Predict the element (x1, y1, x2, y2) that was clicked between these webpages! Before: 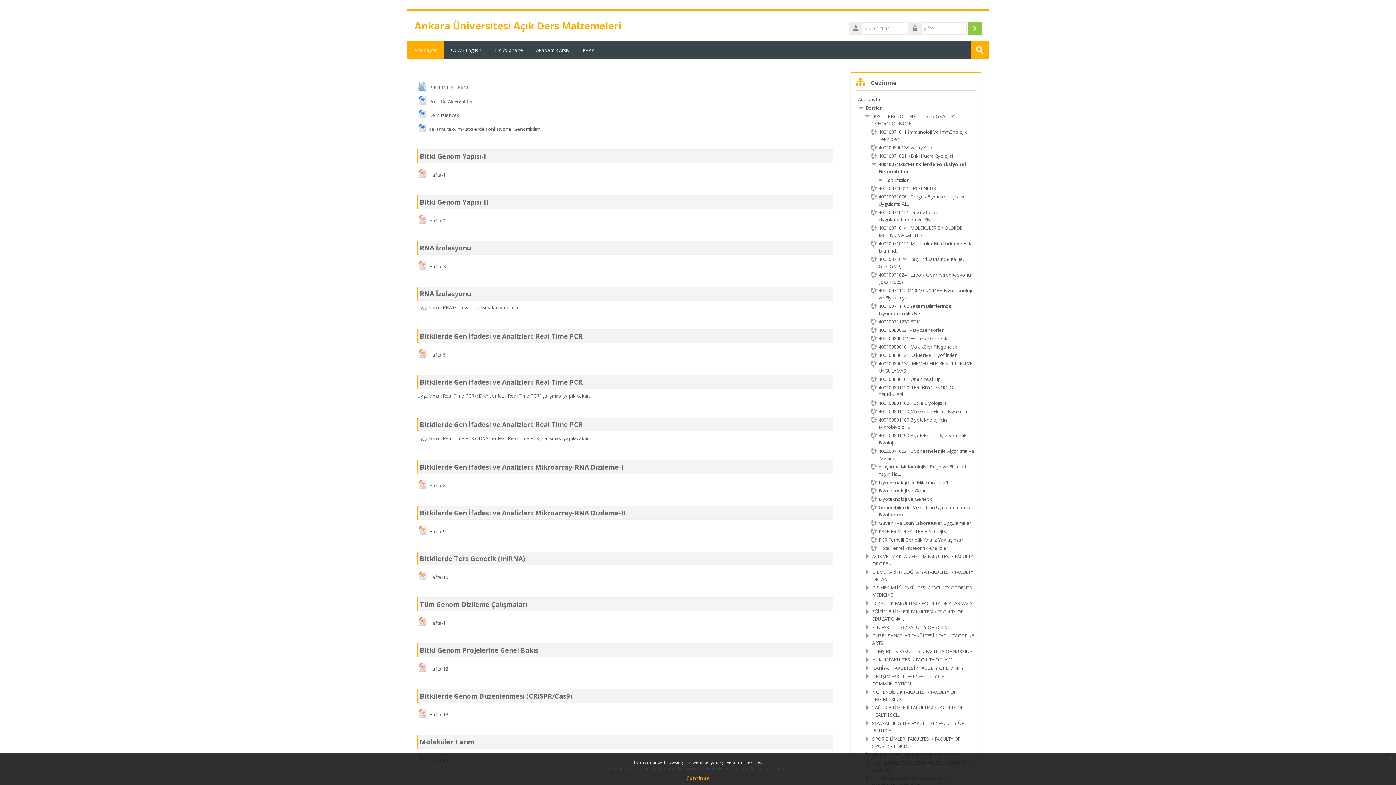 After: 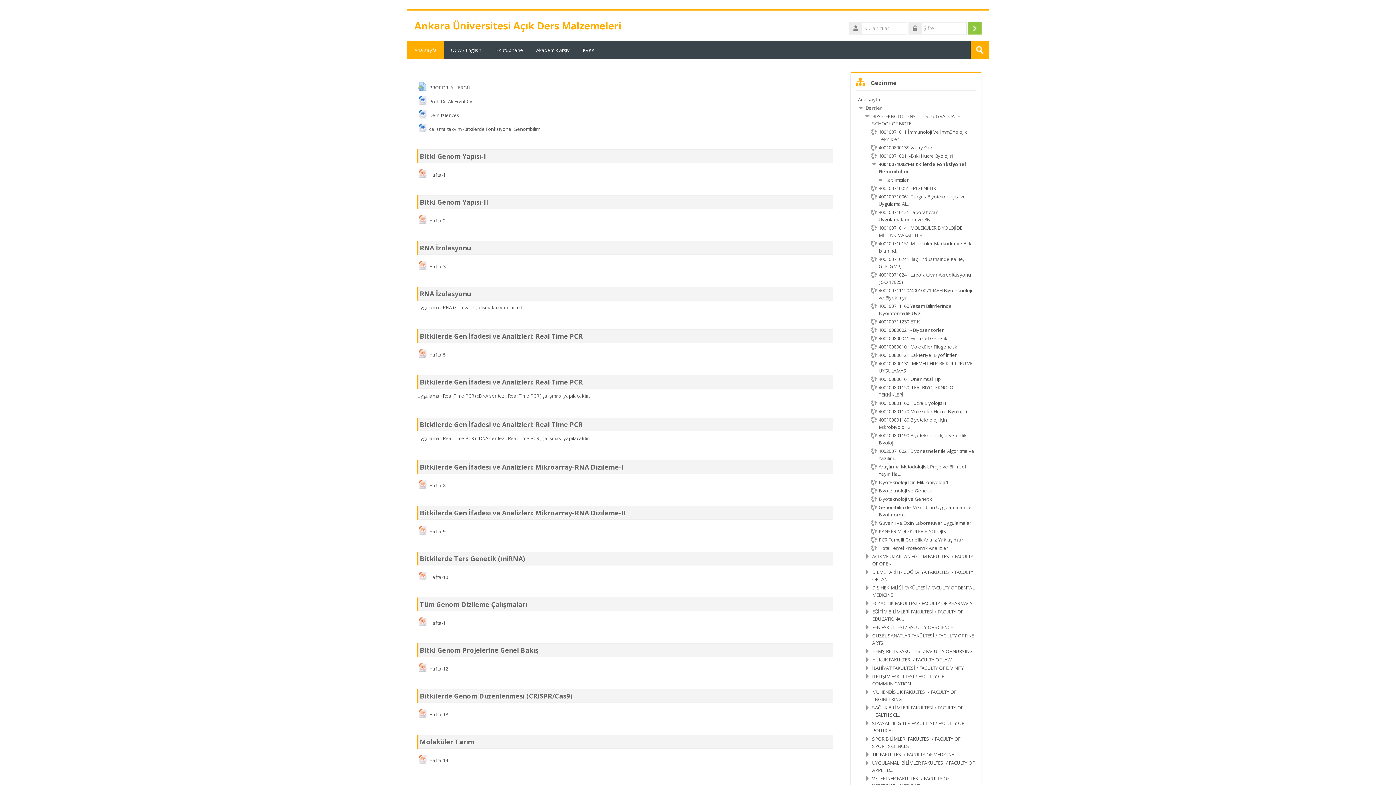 Action: label: Continue bbox: (686, 775, 710, 782)